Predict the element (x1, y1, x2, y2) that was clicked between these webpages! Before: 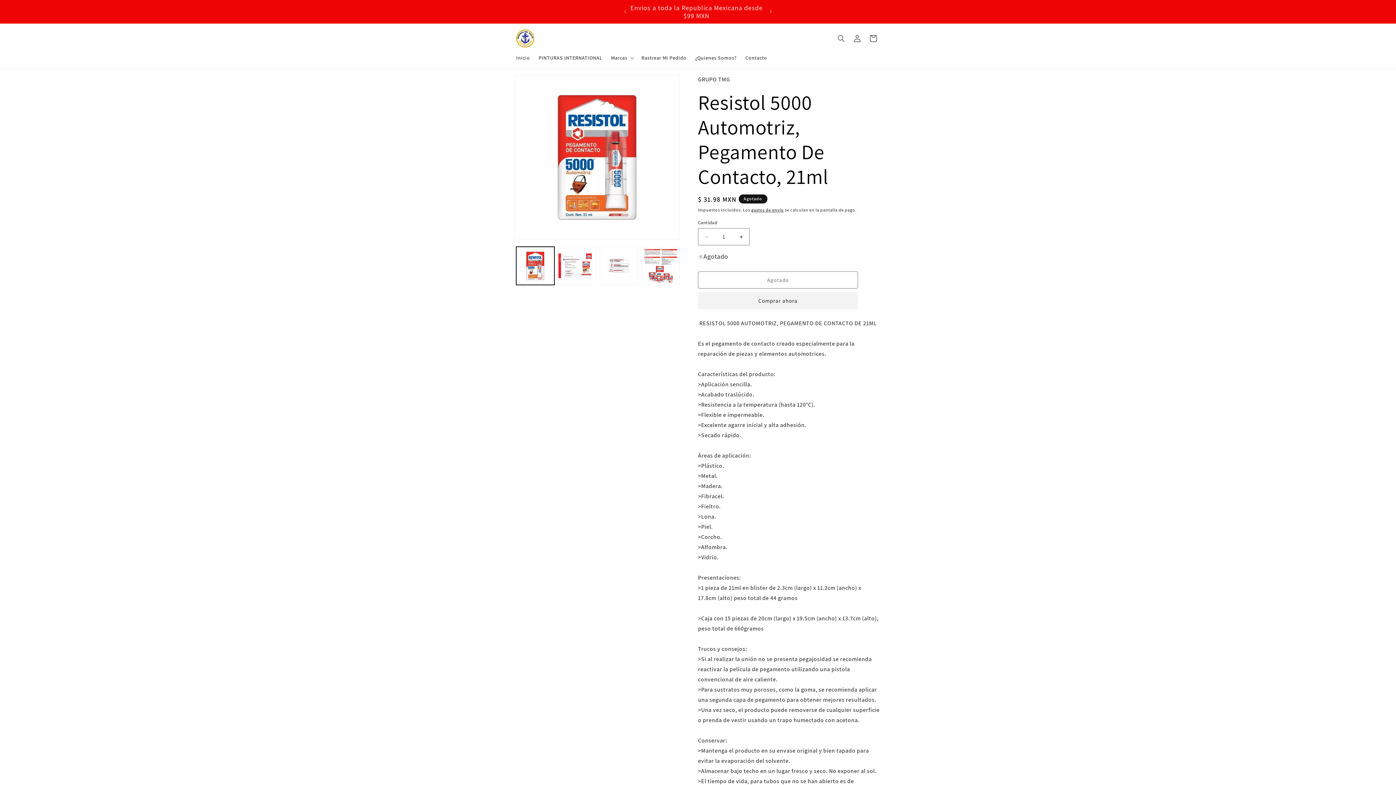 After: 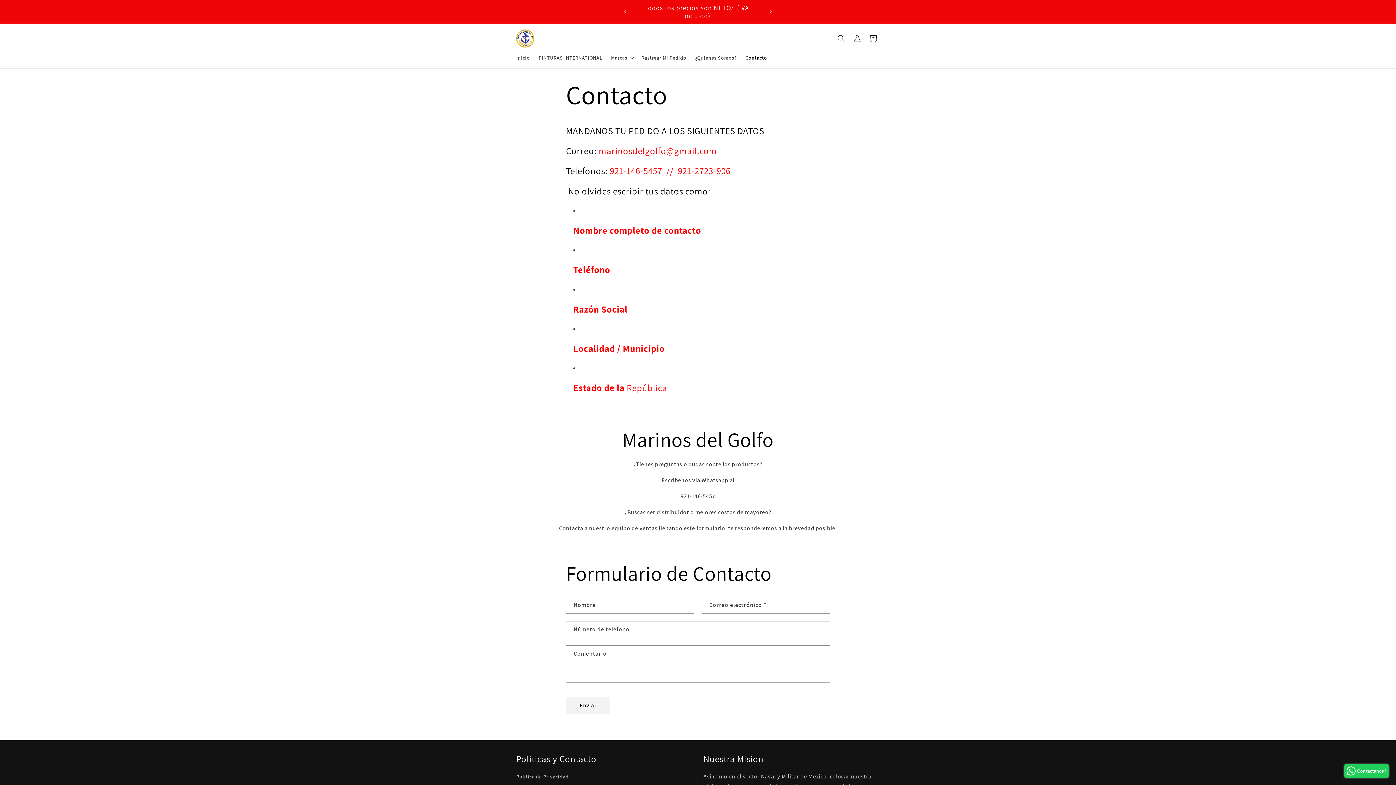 Action: bbox: (741, 50, 771, 65) label: Contacto